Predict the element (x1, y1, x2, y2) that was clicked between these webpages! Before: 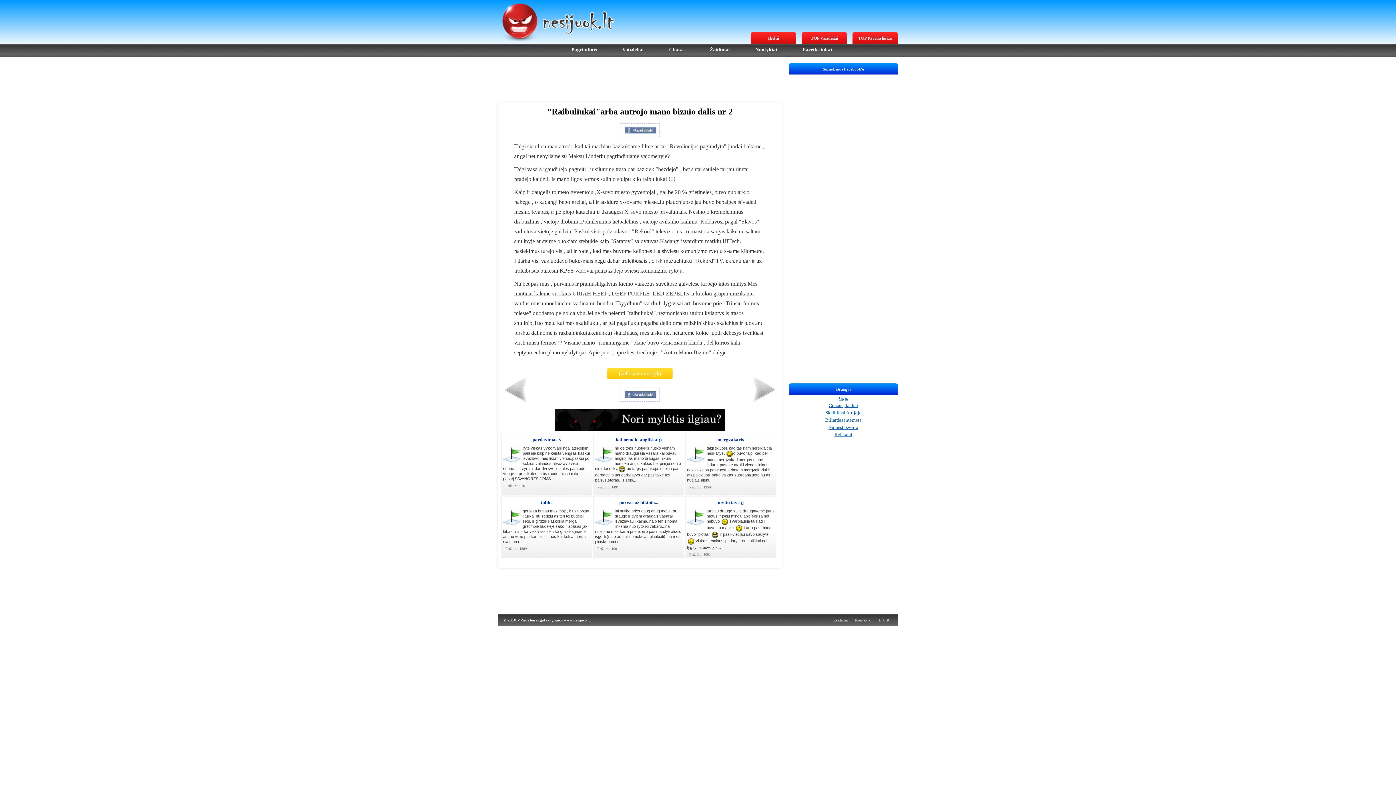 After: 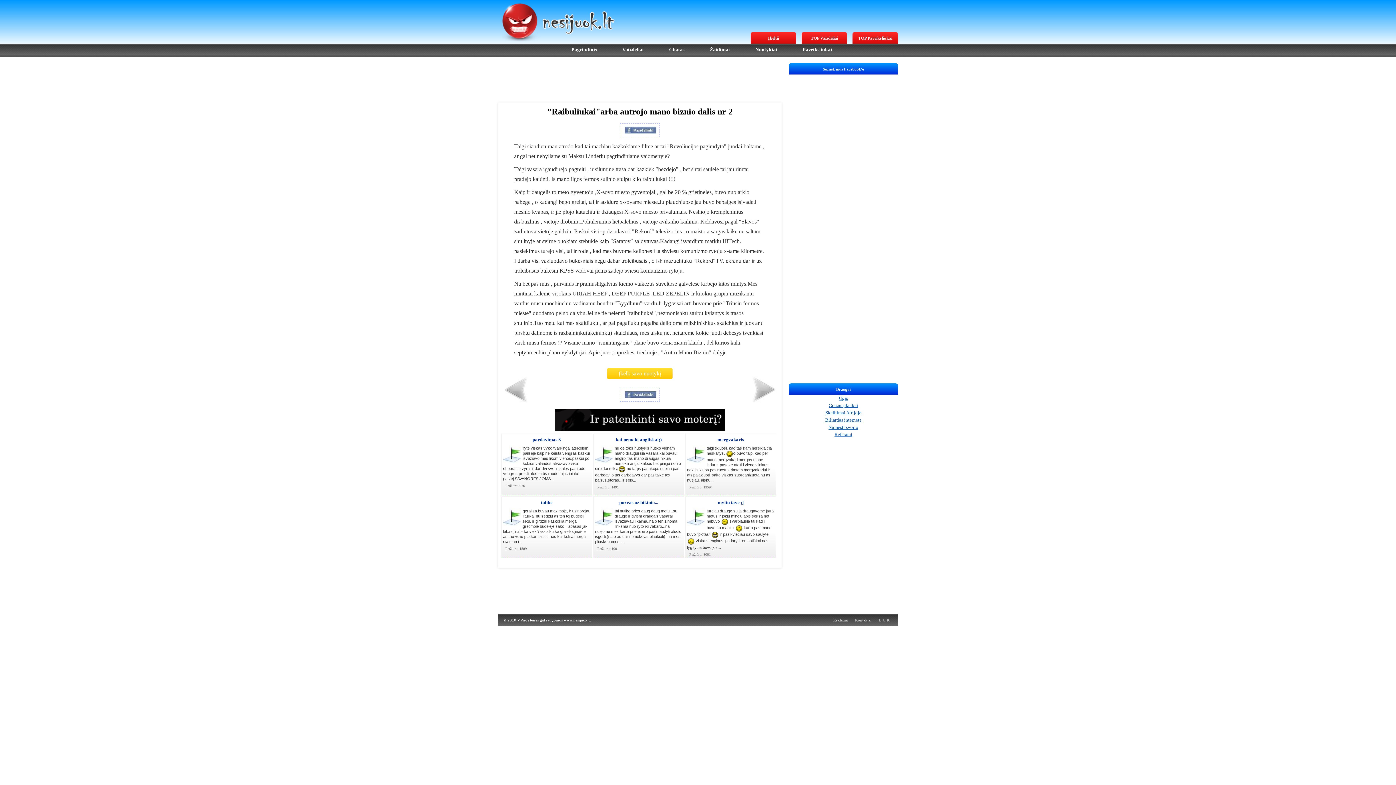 Action: bbox: (828, 402, 858, 408) label: Grazus plaukai